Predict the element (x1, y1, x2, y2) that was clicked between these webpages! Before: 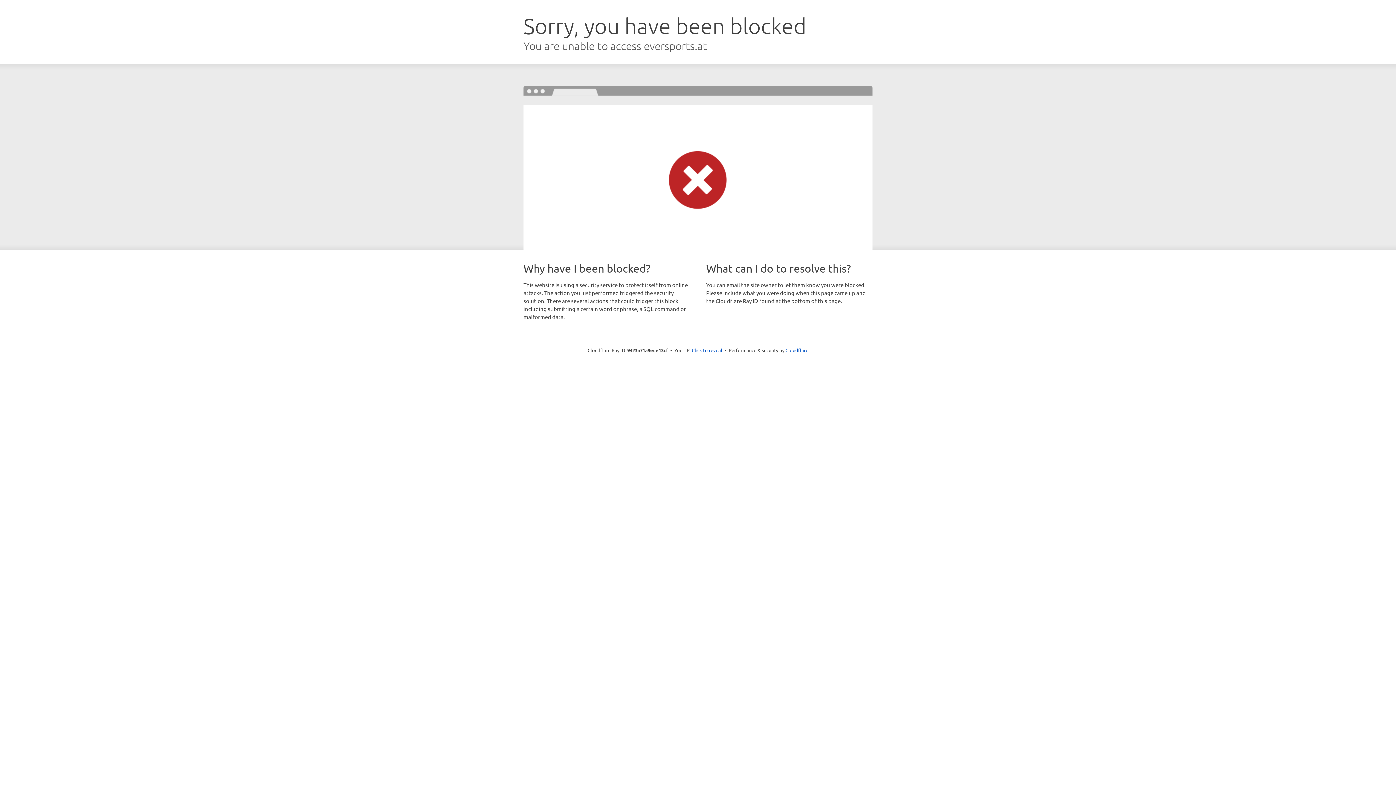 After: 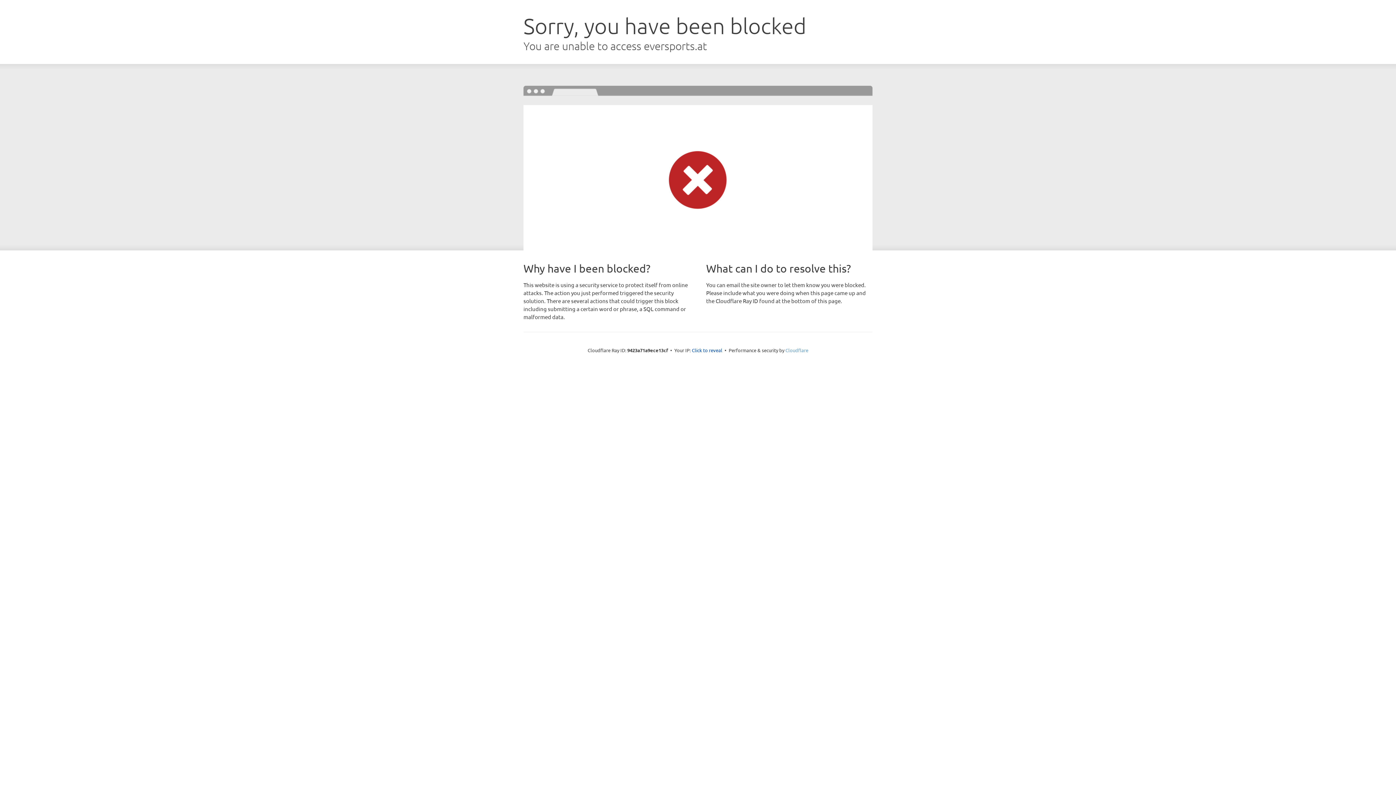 Action: bbox: (785, 347, 808, 353) label: Cloudflare